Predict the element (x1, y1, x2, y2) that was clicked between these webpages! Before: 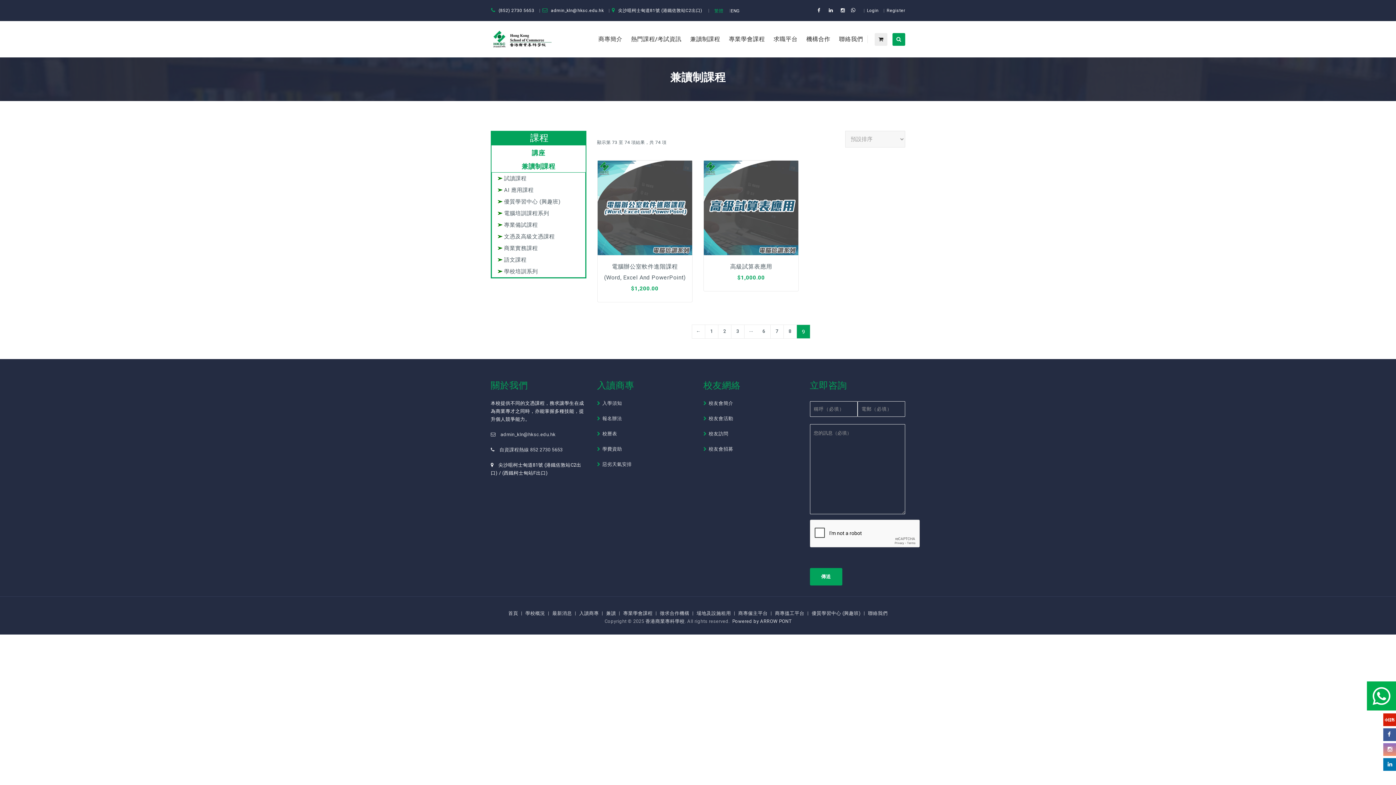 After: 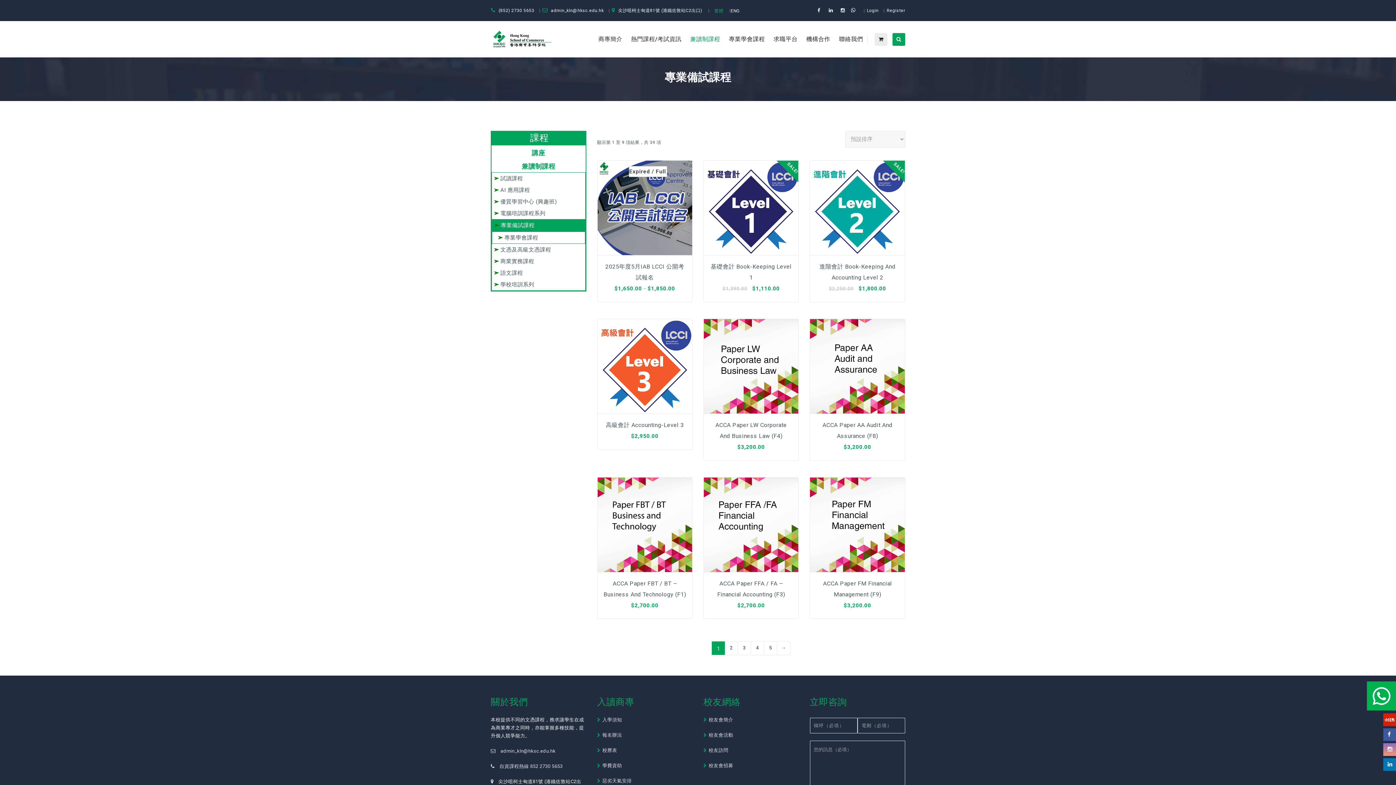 Action: label: 專業備試課程 bbox: (495, 219, 585, 230)